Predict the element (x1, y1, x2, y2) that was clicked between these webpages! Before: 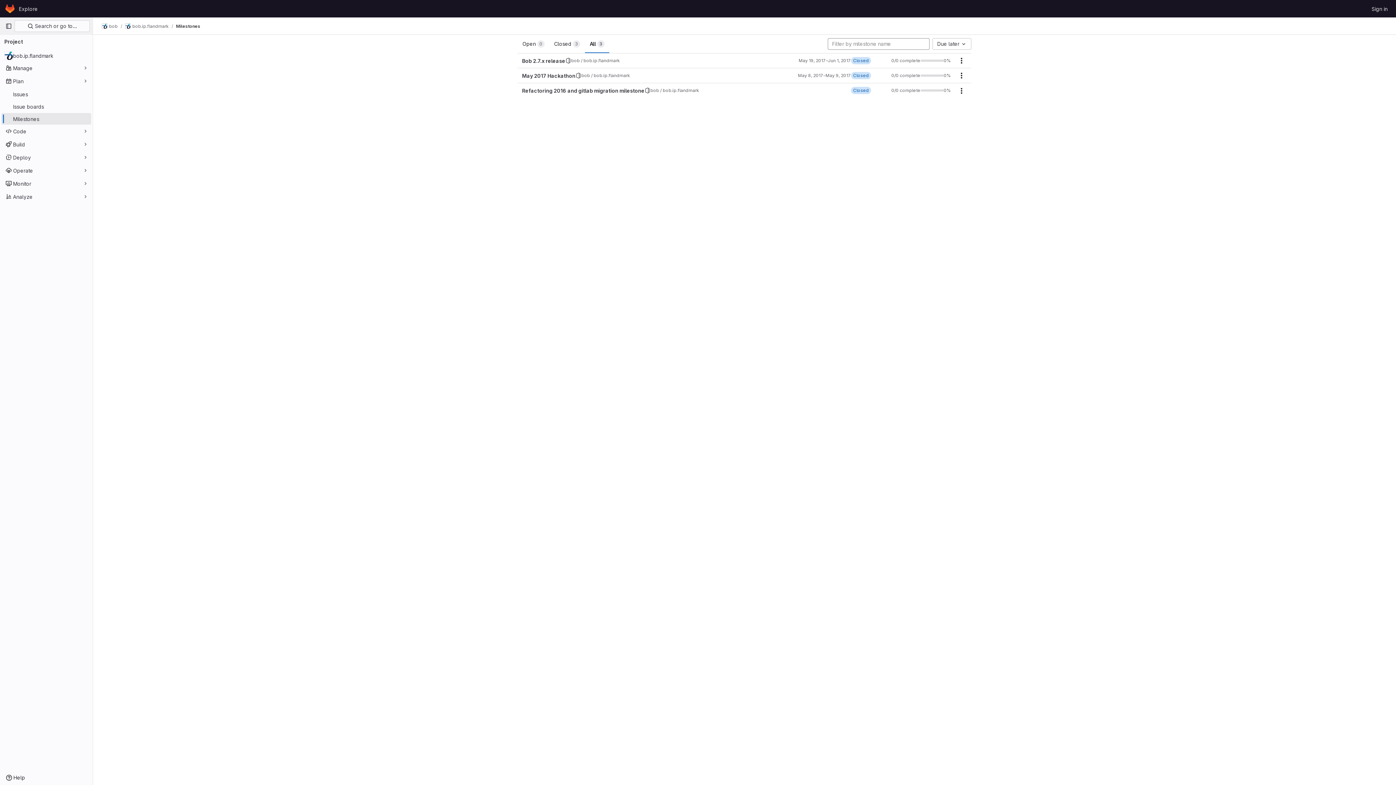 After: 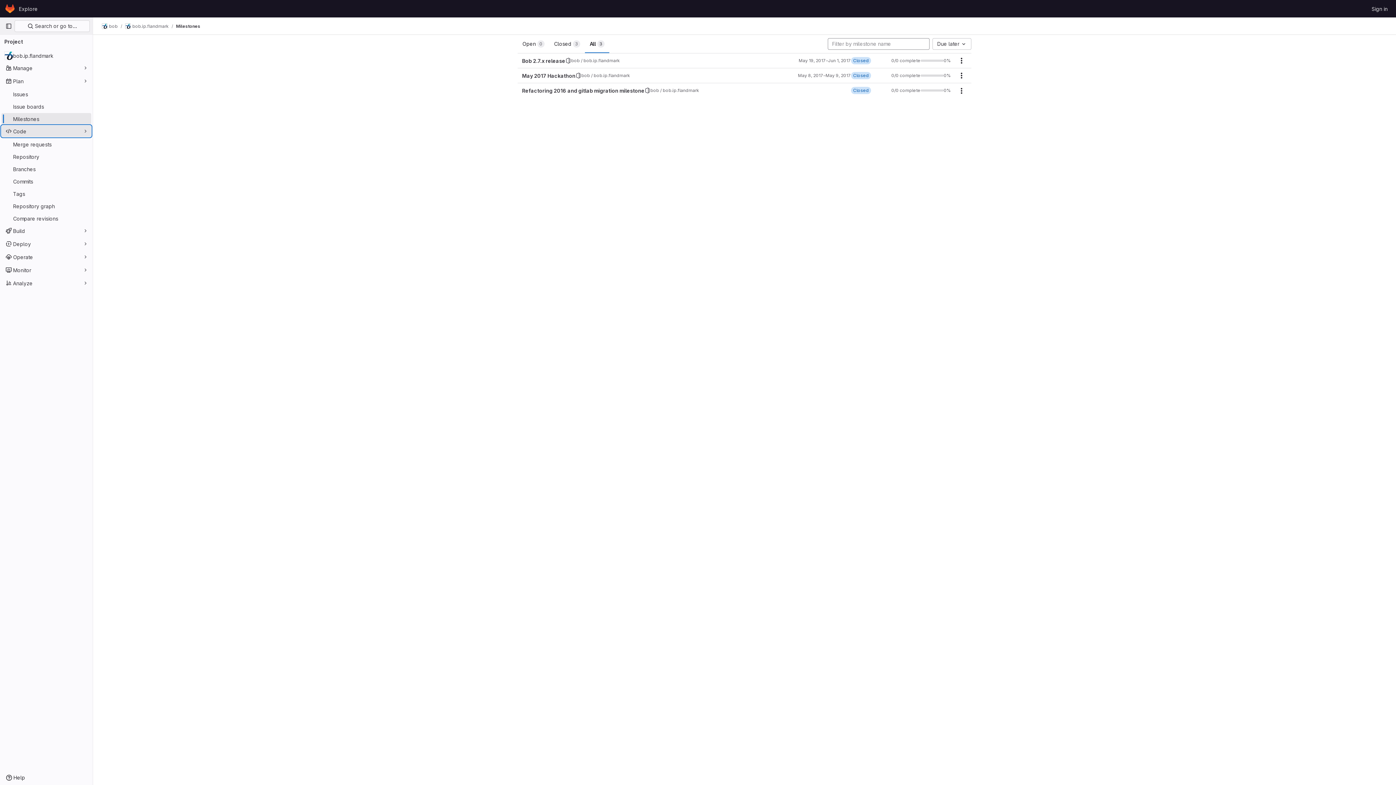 Action: label: Code bbox: (1, 125, 91, 137)